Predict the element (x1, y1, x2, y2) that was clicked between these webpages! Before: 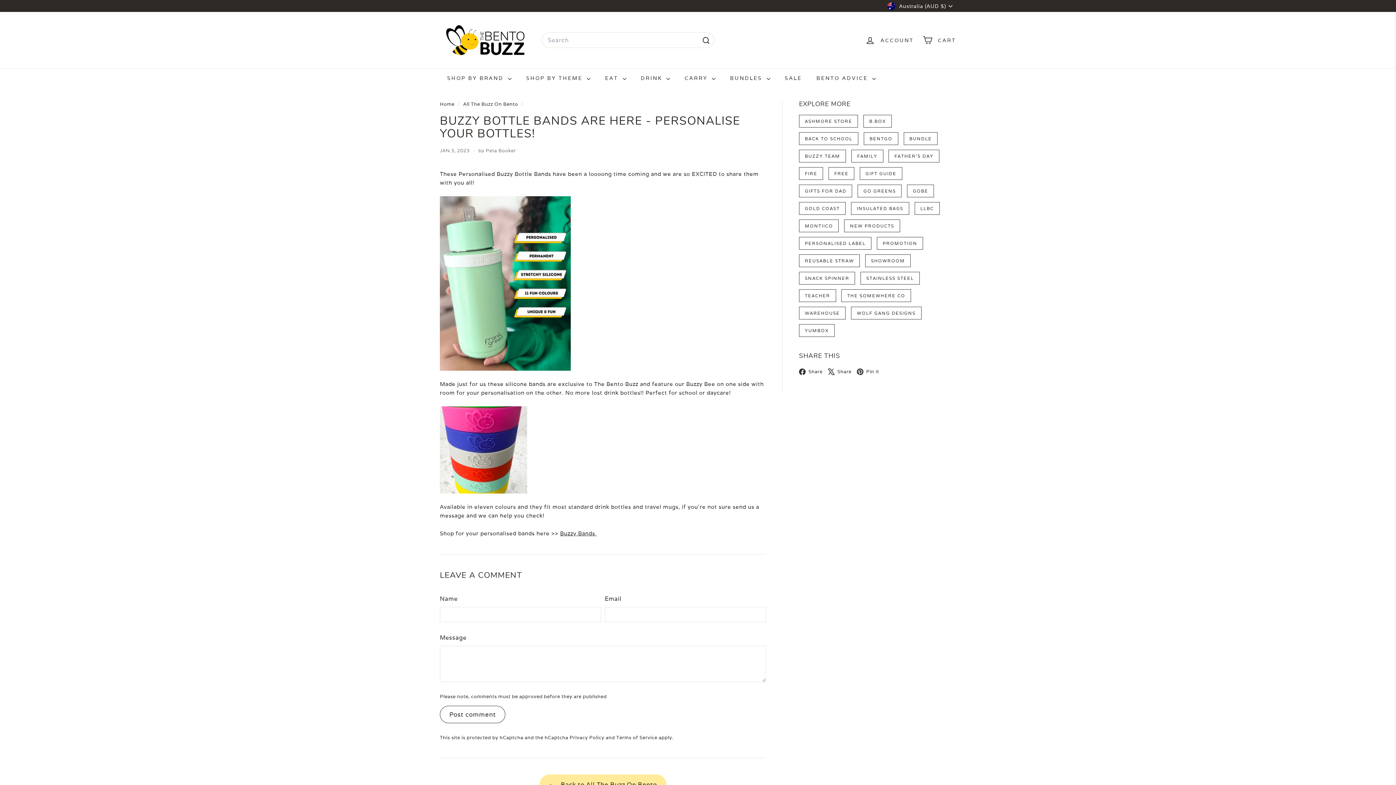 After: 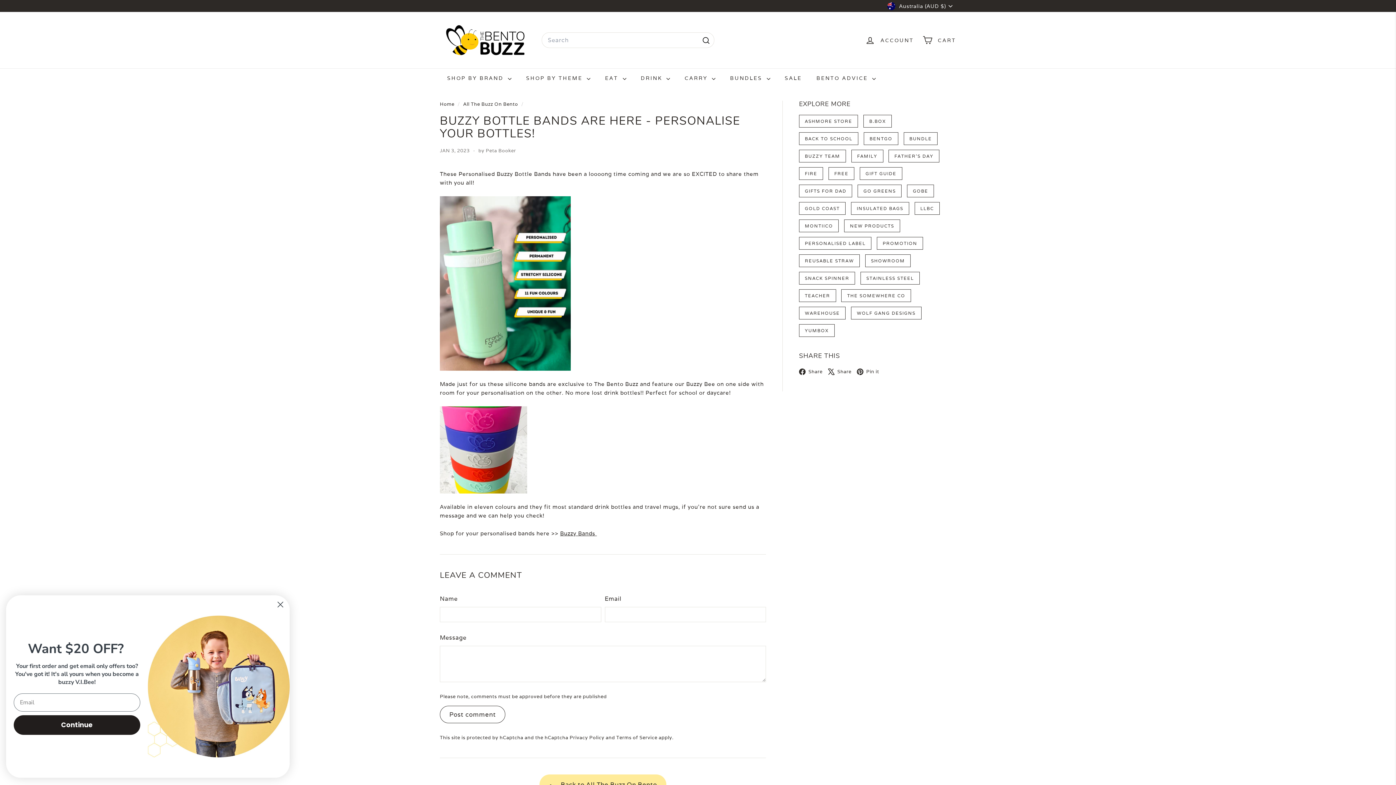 Action: bbox: (799, 367, 828, 375) label:  Share
Facebook